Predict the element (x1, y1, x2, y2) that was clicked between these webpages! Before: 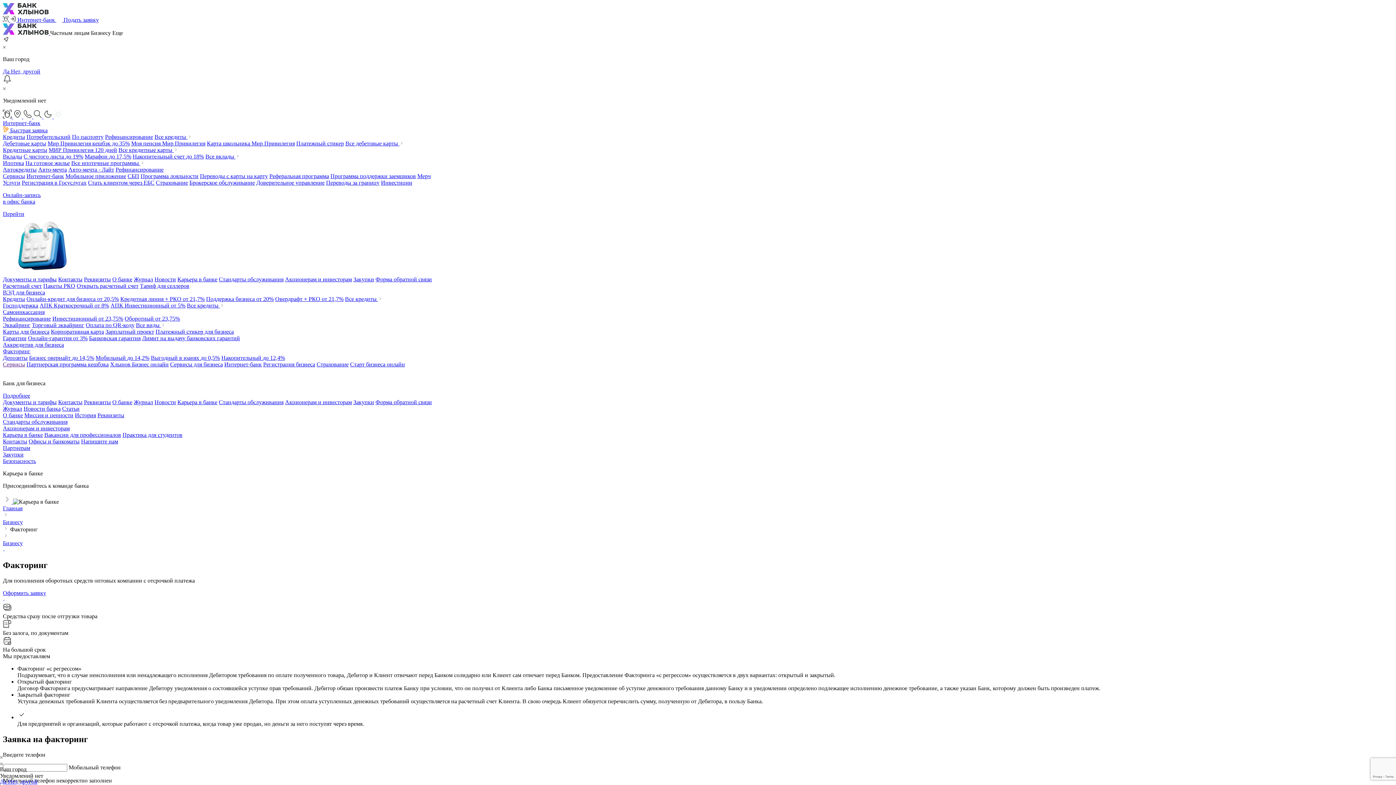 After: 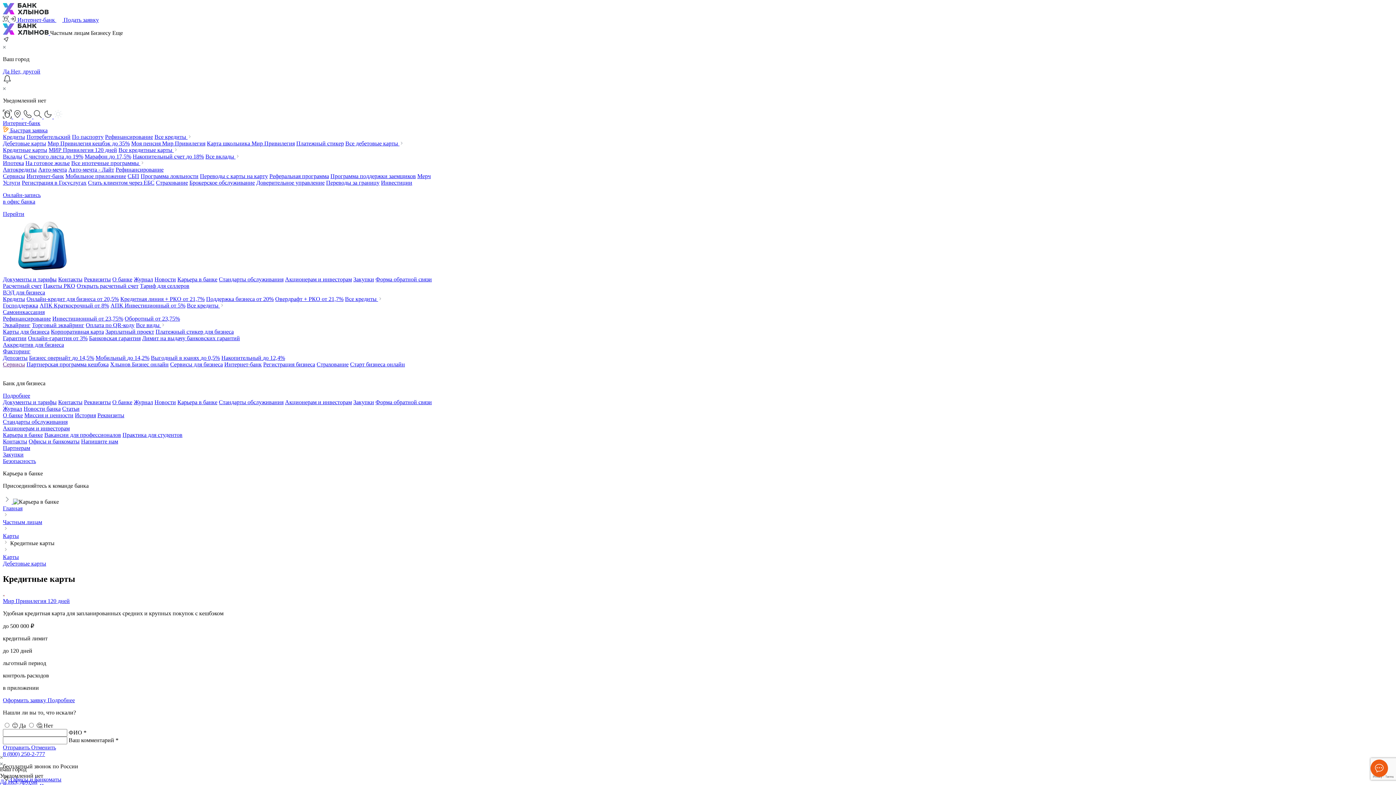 Action: label: Все кредитные карты  bbox: (118, 146, 178, 153)